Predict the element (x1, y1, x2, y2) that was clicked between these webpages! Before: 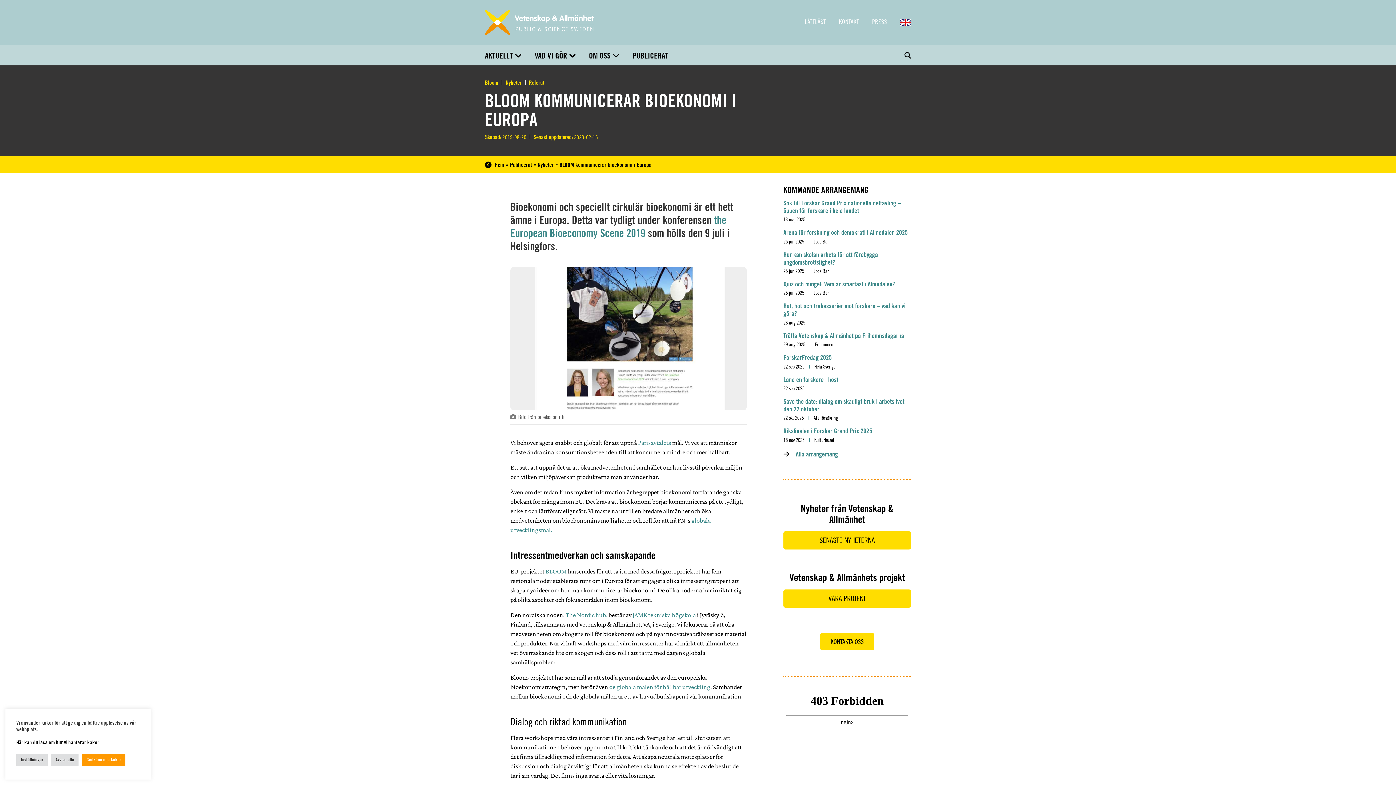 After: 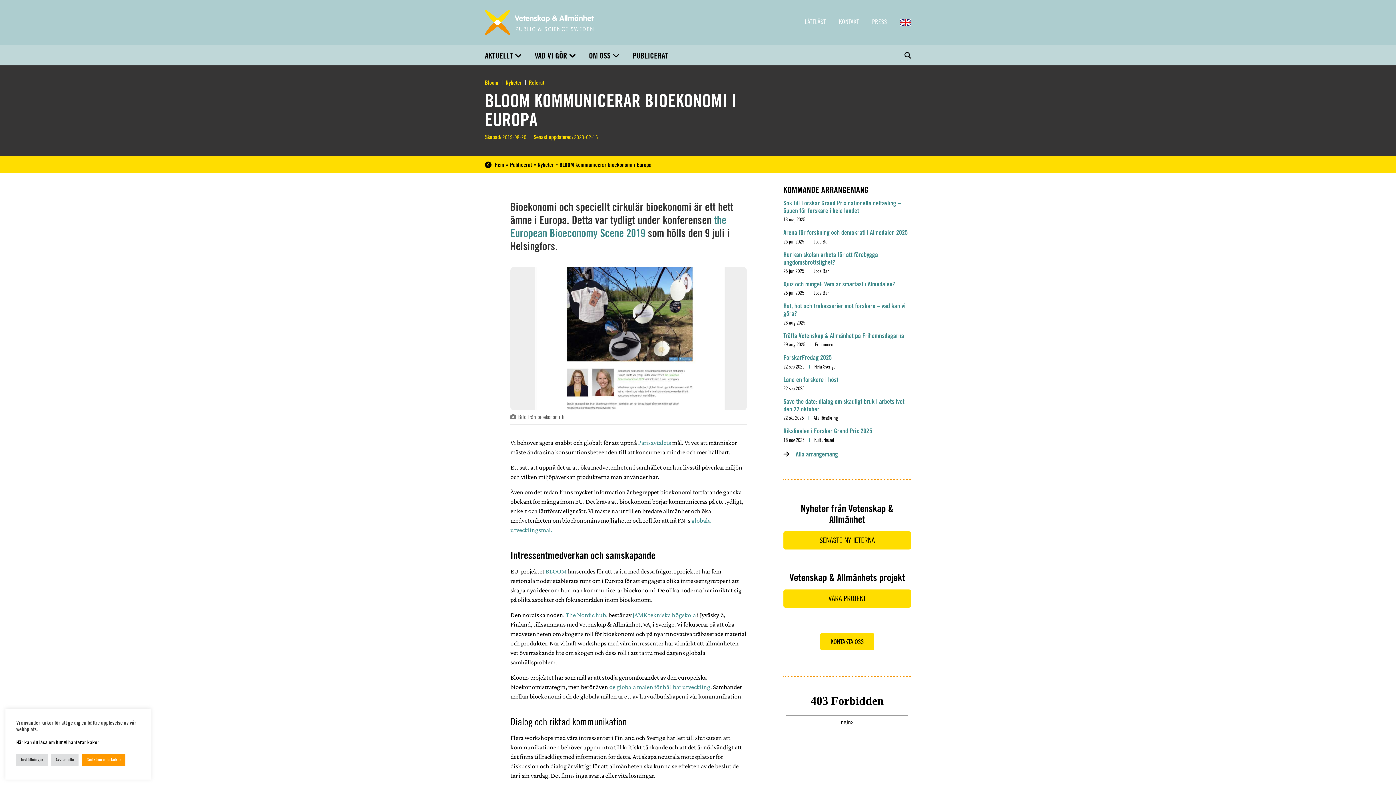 Action: label: Hela Sverige bbox: (814, 364, 835, 370)